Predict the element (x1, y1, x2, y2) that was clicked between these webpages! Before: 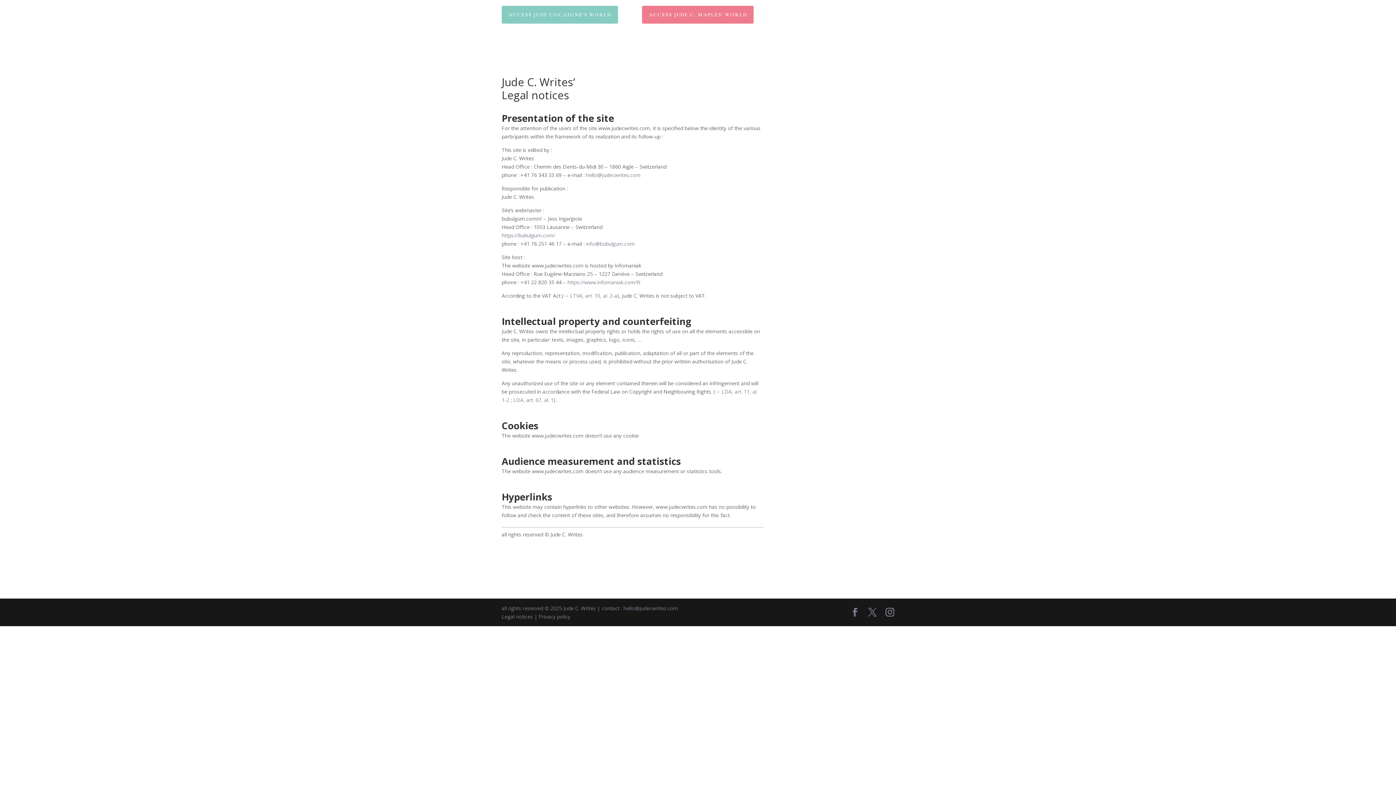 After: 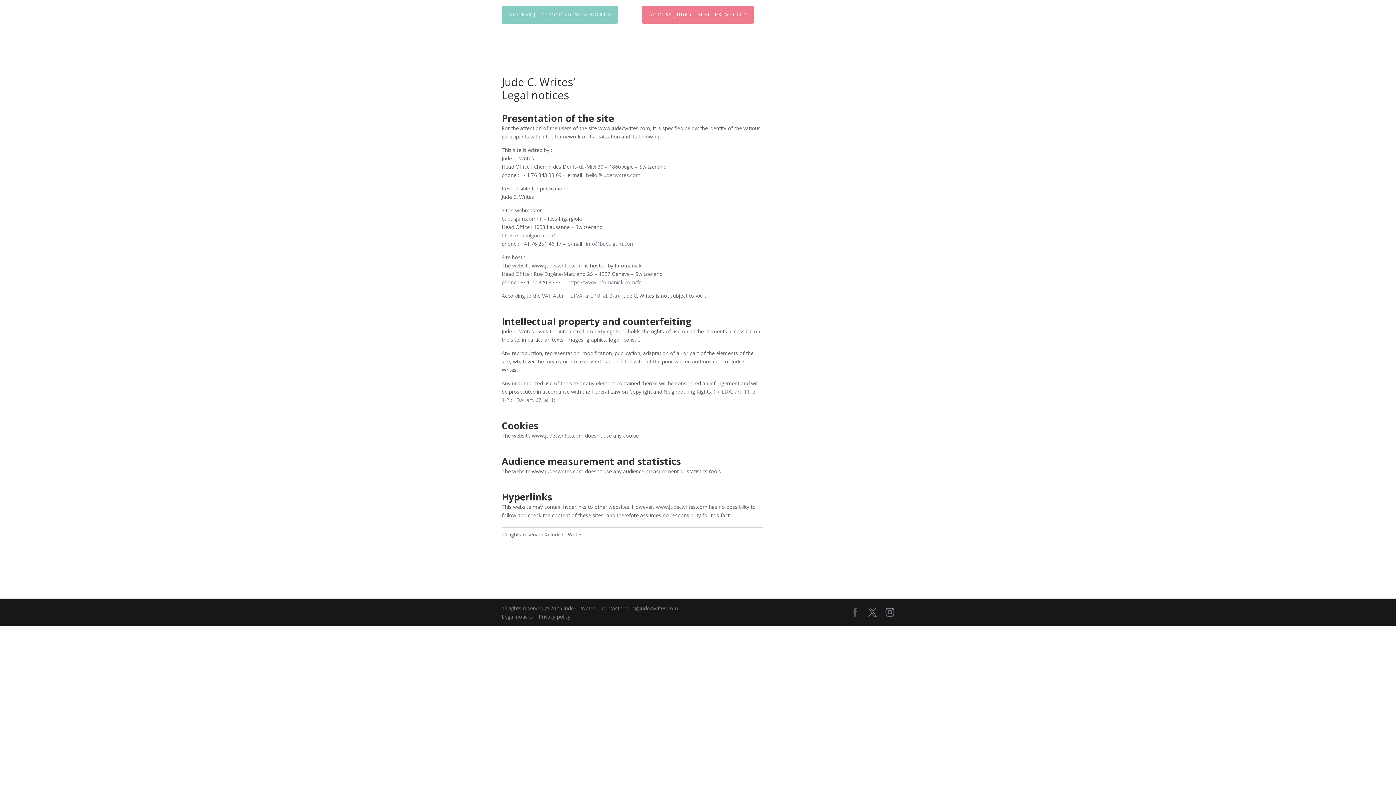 Action: bbox: (850, 607, 859, 619)